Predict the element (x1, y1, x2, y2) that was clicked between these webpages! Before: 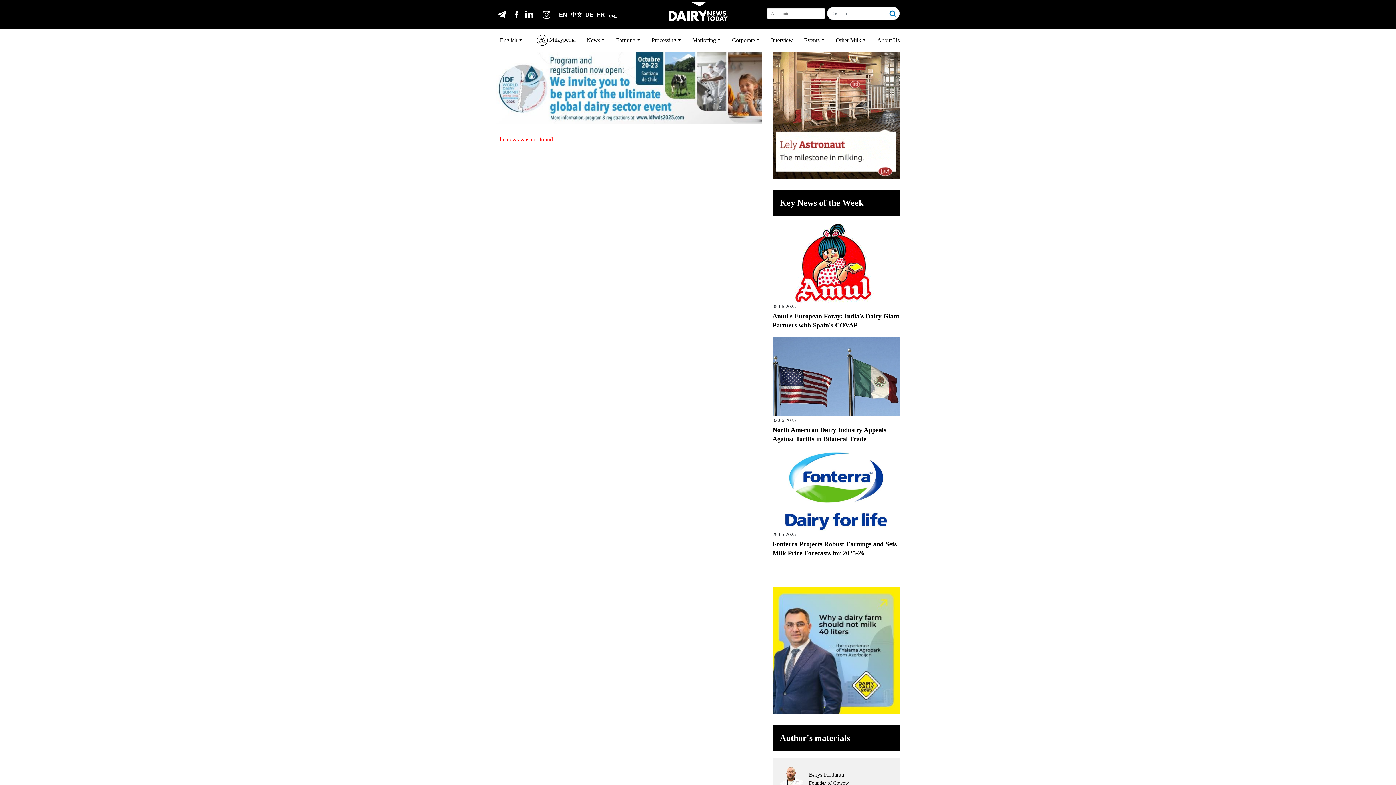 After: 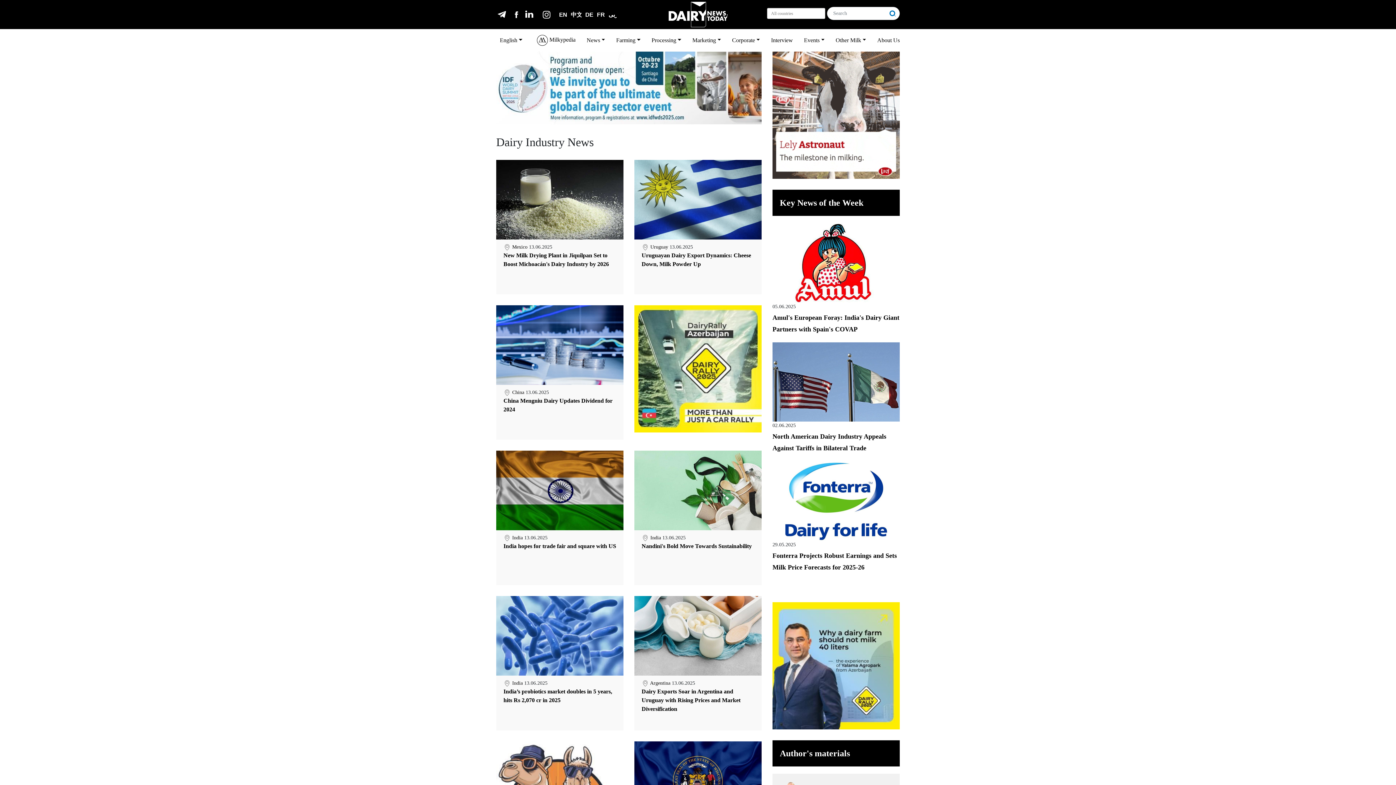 Action: bbox: (648, 33, 684, 47) label: Processing